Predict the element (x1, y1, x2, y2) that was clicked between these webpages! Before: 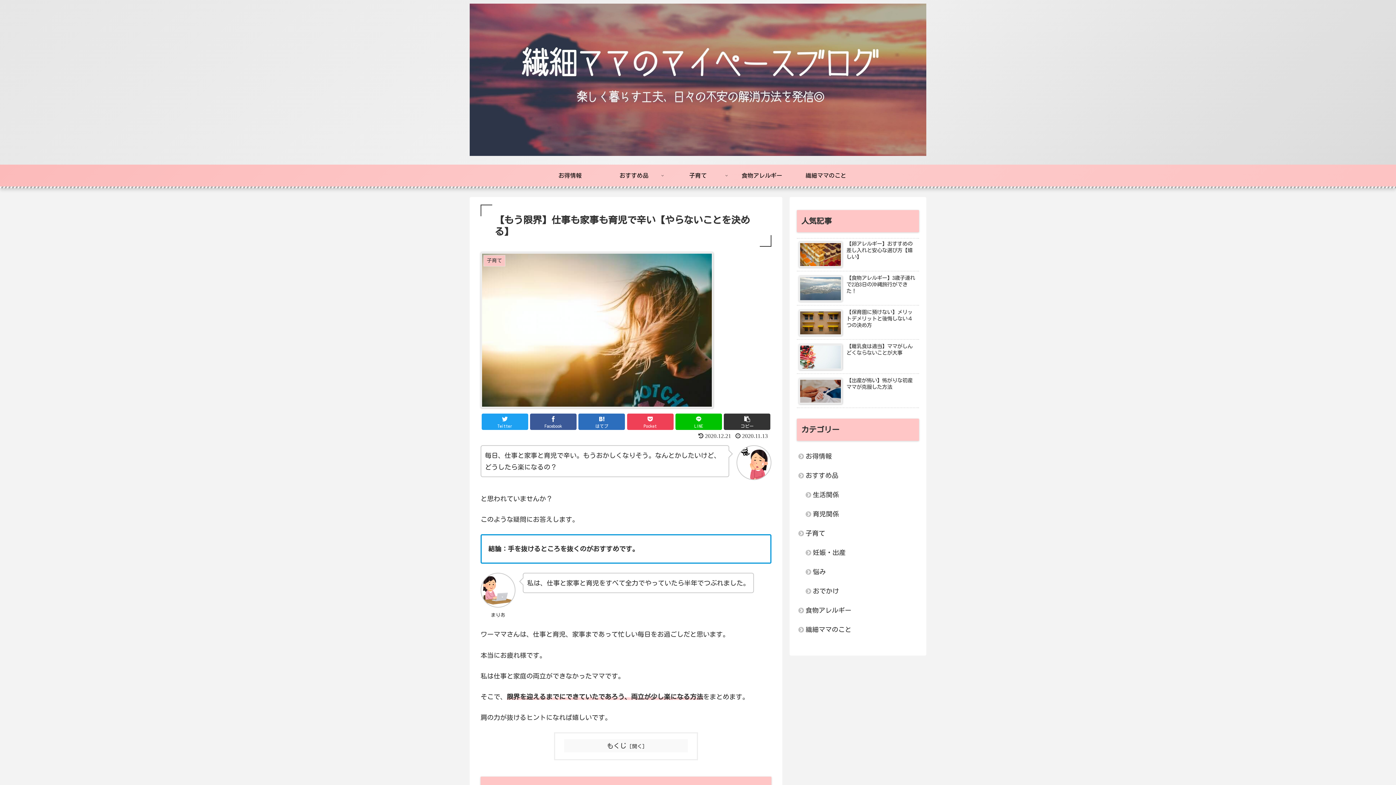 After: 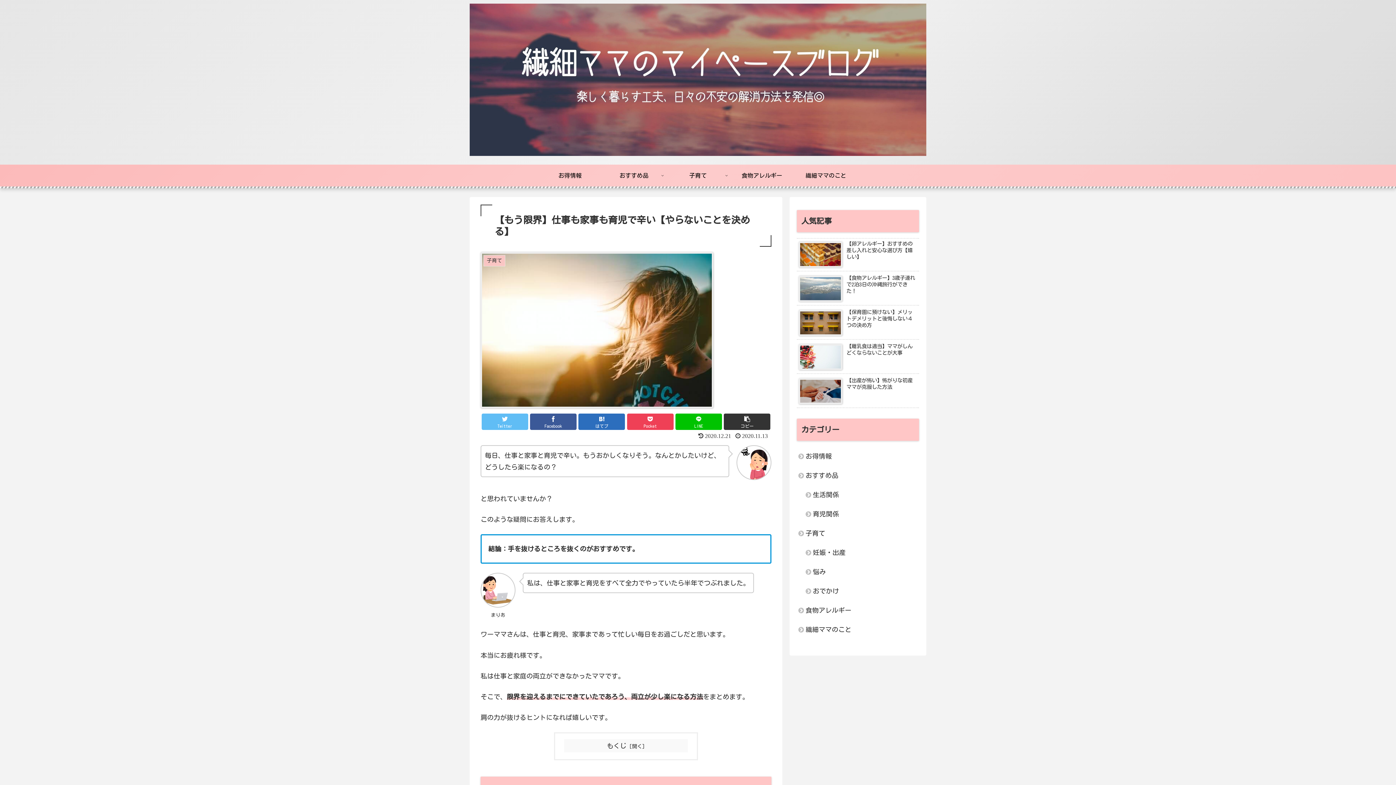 Action: label: Twitter bbox: (481, 413, 528, 430)